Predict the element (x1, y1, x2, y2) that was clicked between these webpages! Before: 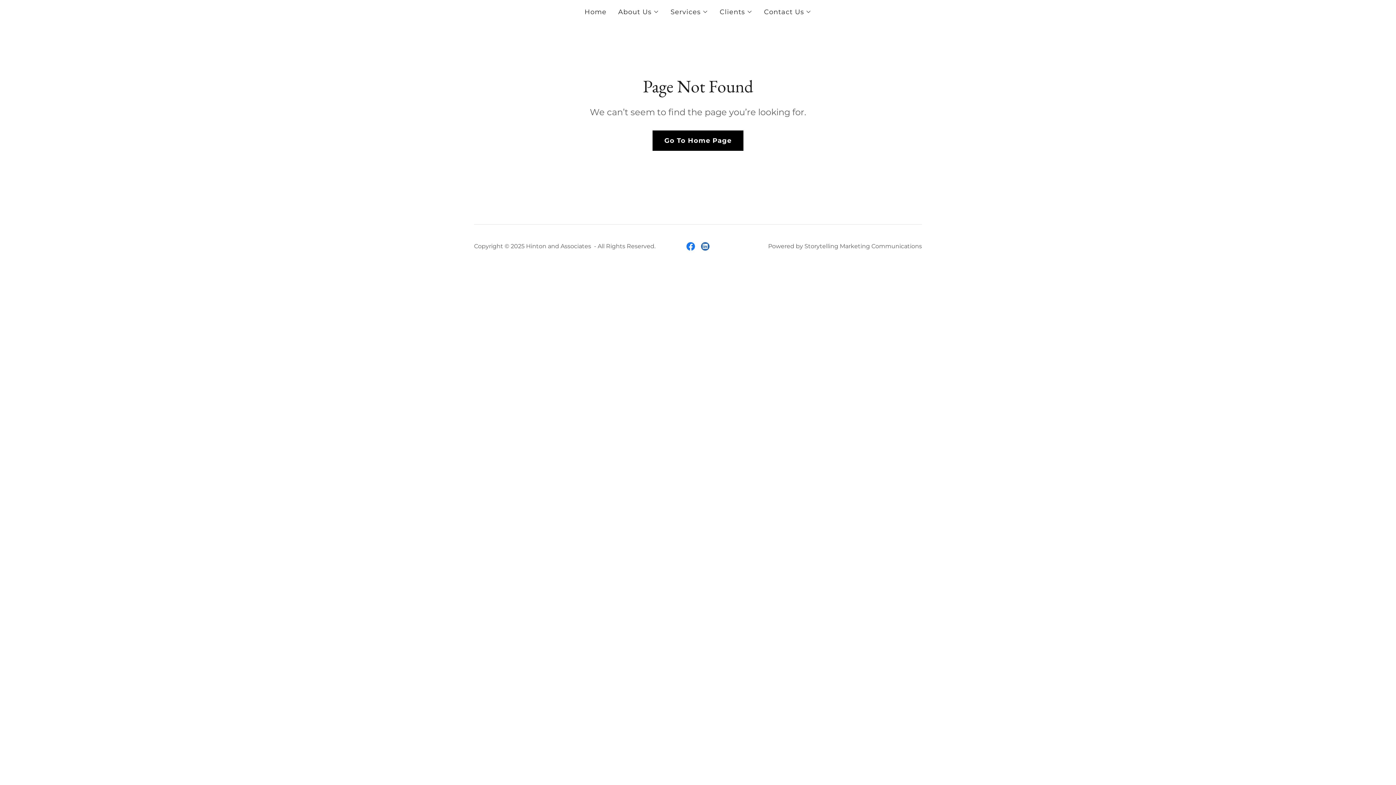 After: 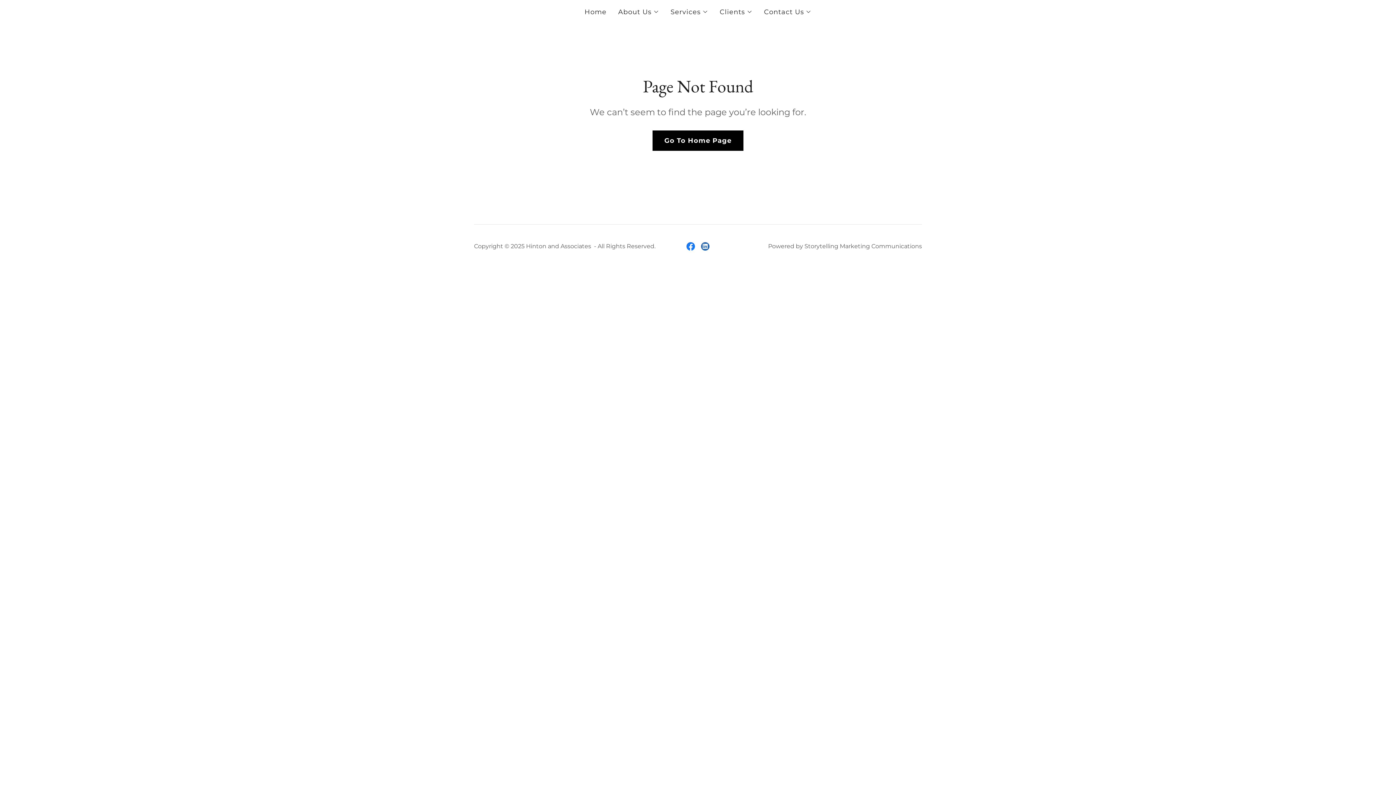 Action: bbox: (698, 239, 712, 253) label: LinkedIn Social Link